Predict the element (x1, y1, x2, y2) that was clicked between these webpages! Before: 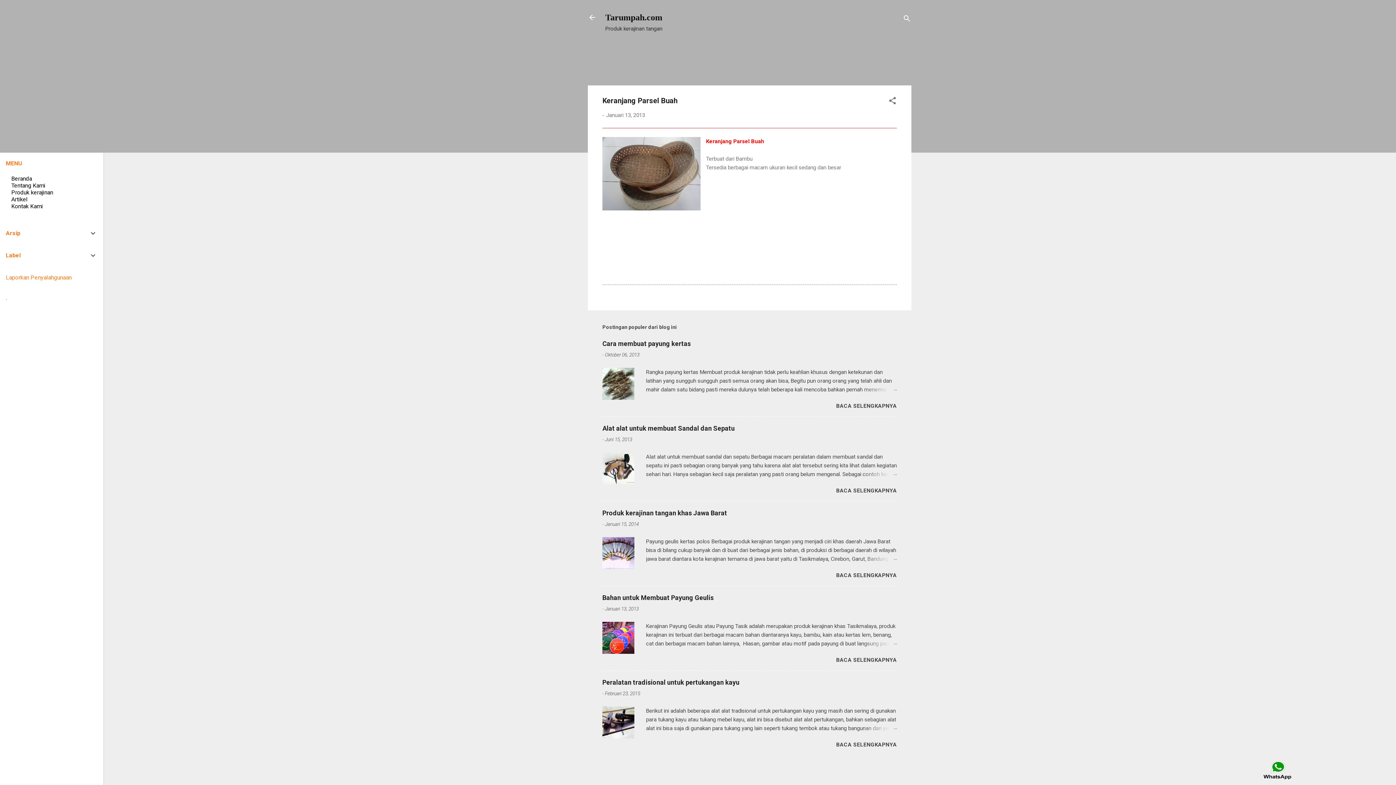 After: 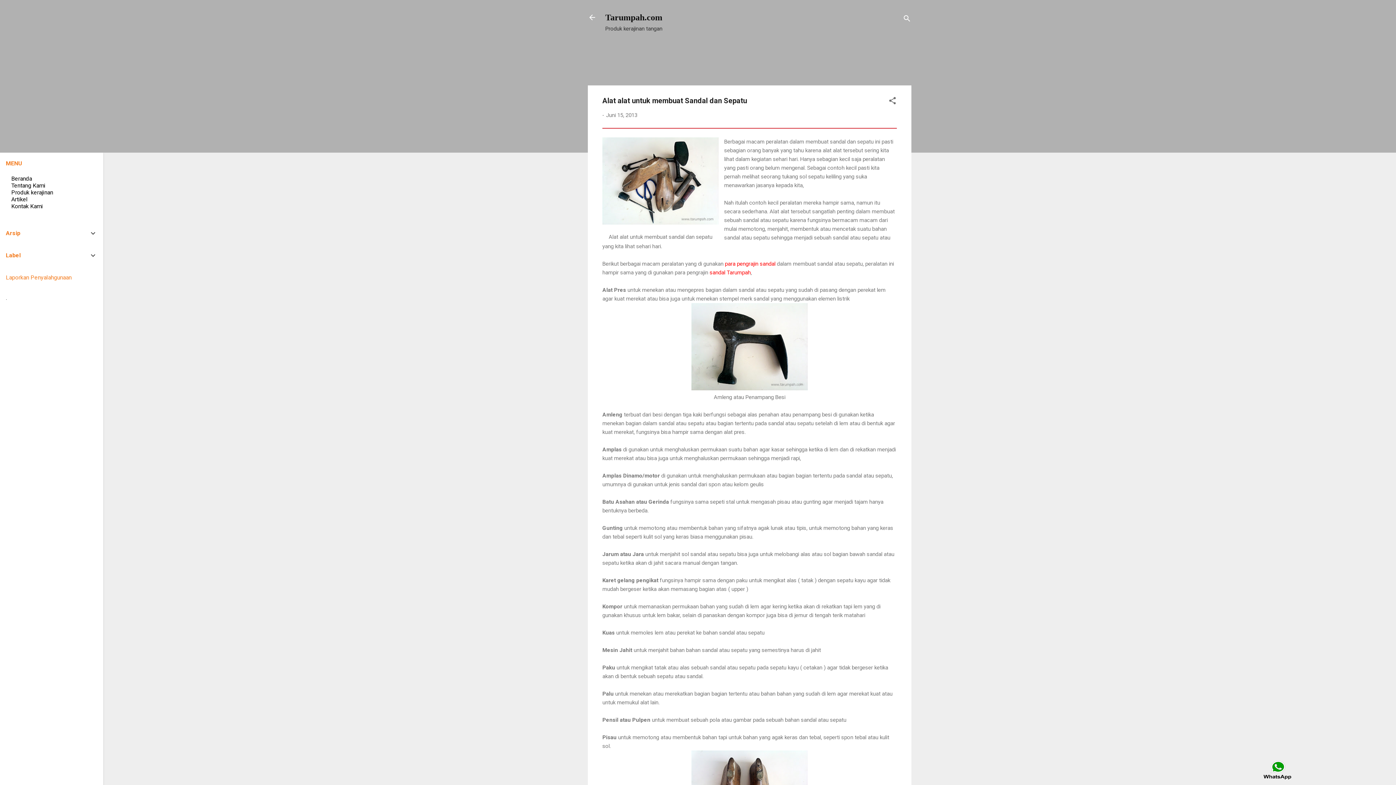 Action: bbox: (836, 487, 897, 494) label: BACA SELENGKAPNYA